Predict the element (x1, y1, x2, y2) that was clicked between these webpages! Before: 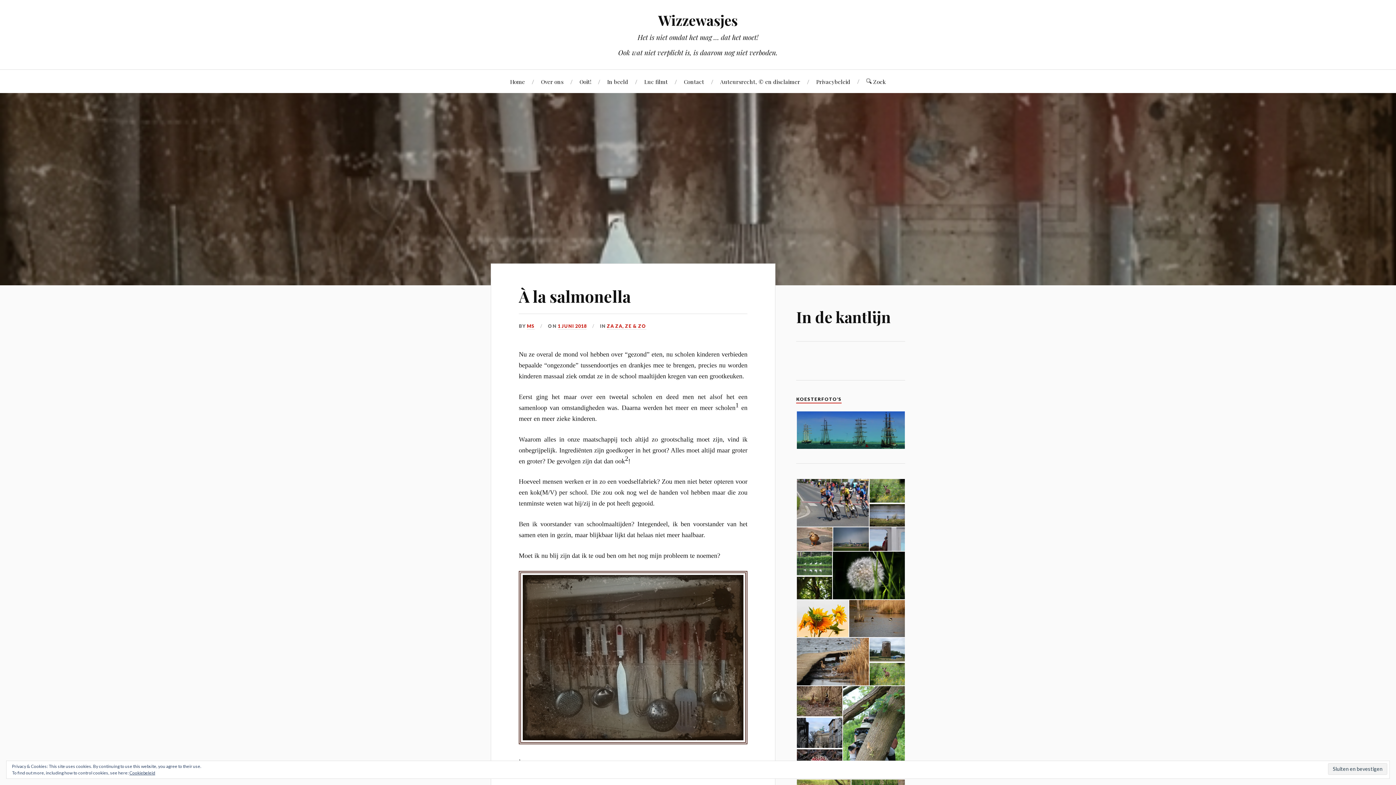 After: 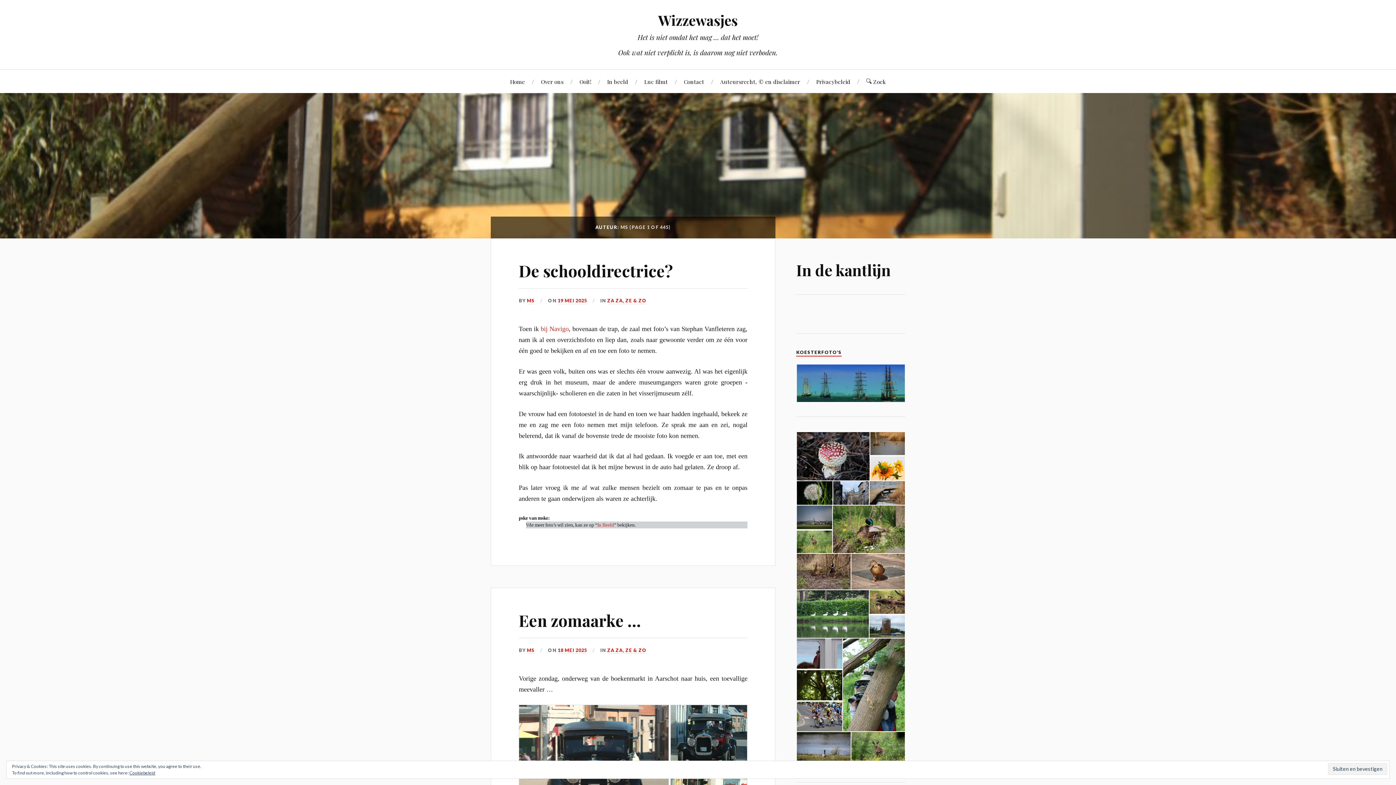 Action: label: MS bbox: (526, 323, 534, 329)